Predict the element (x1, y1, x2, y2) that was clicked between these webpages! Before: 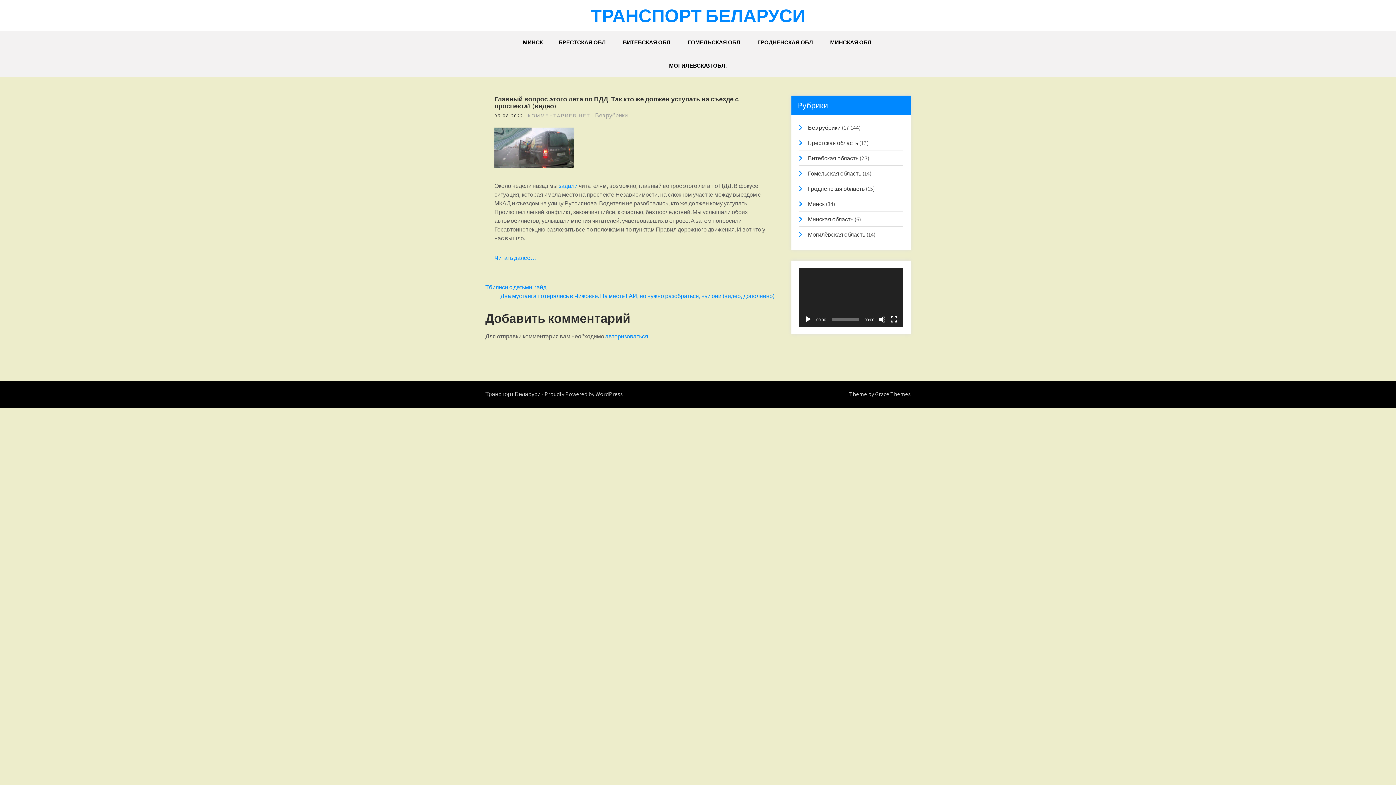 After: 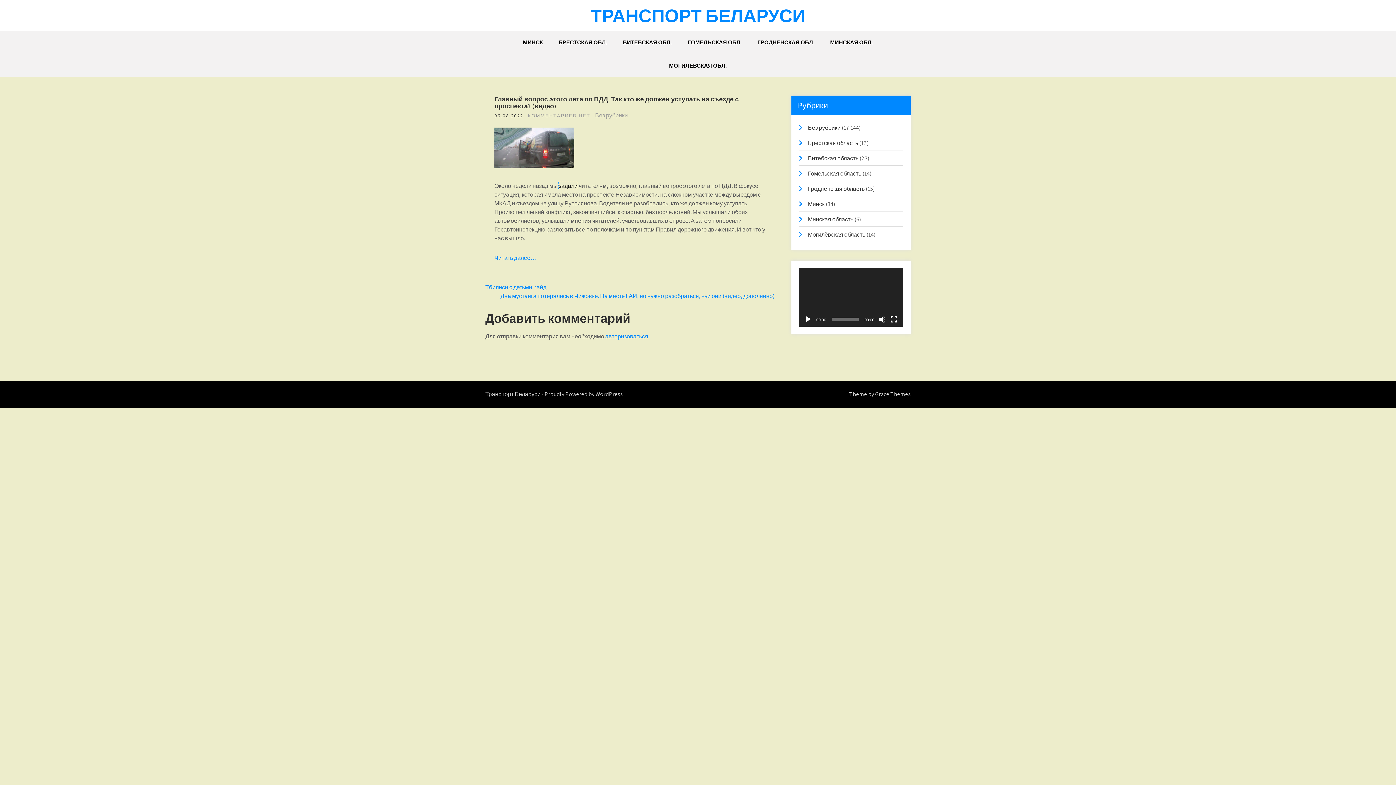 Action: label: задали bbox: (558, 182, 577, 189)